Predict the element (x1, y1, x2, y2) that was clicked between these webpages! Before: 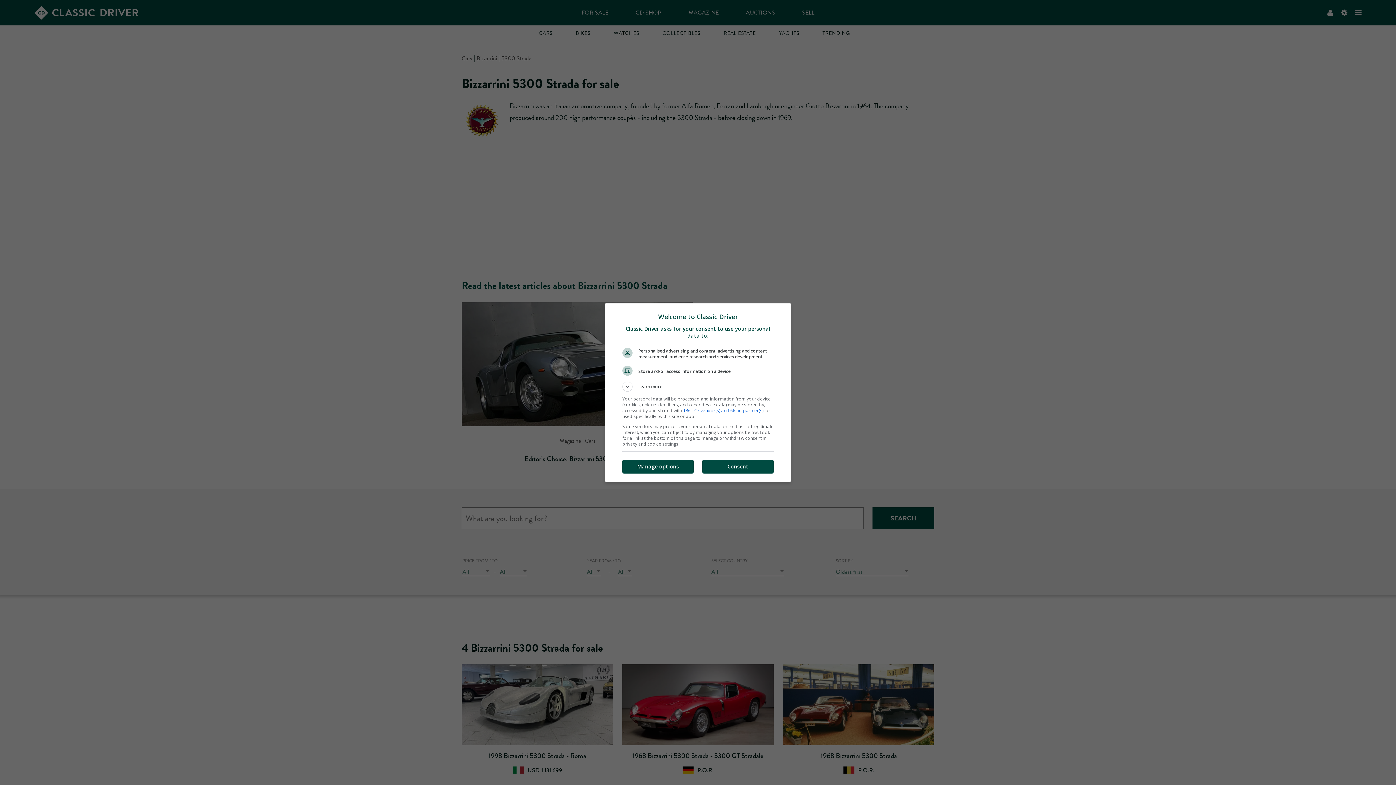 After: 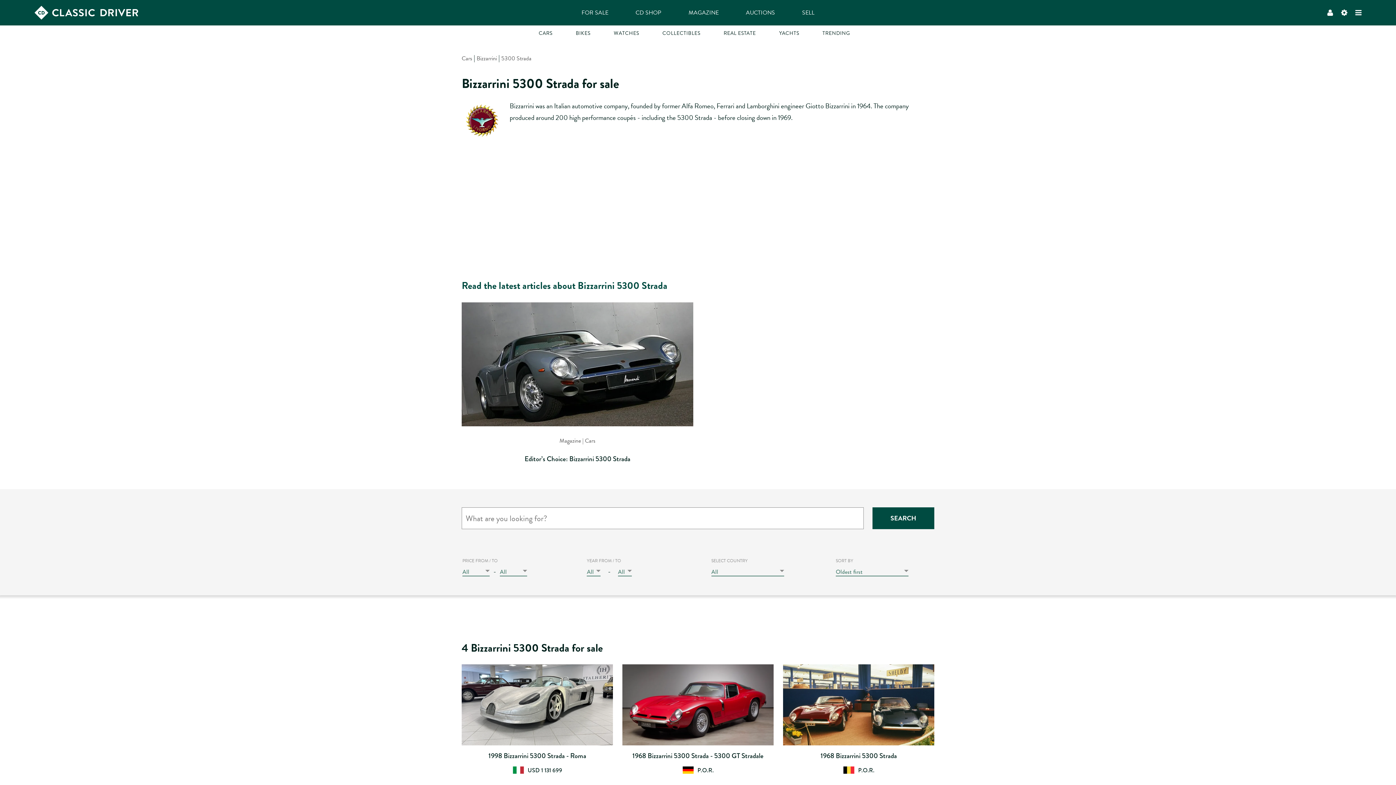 Action: label: Consent bbox: (702, 449, 773, 463)